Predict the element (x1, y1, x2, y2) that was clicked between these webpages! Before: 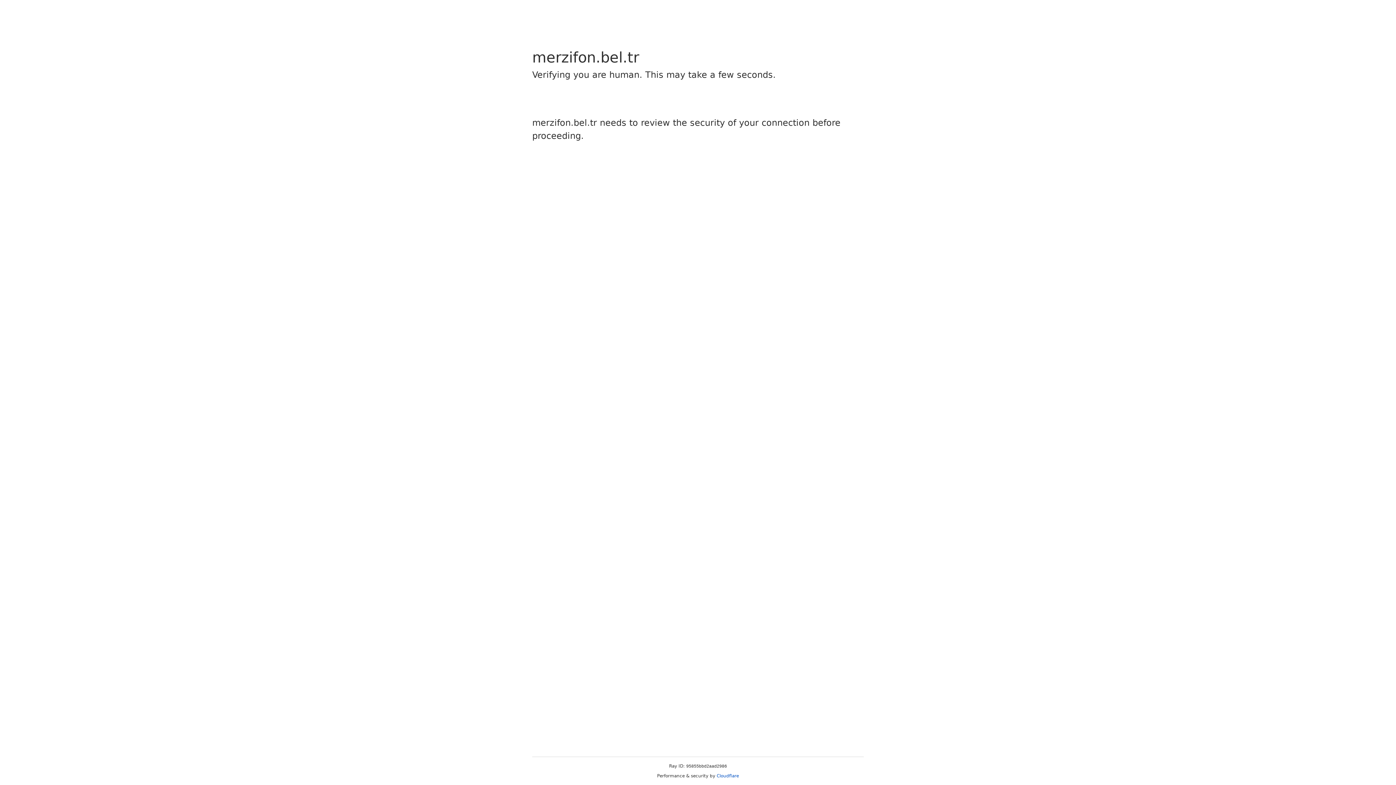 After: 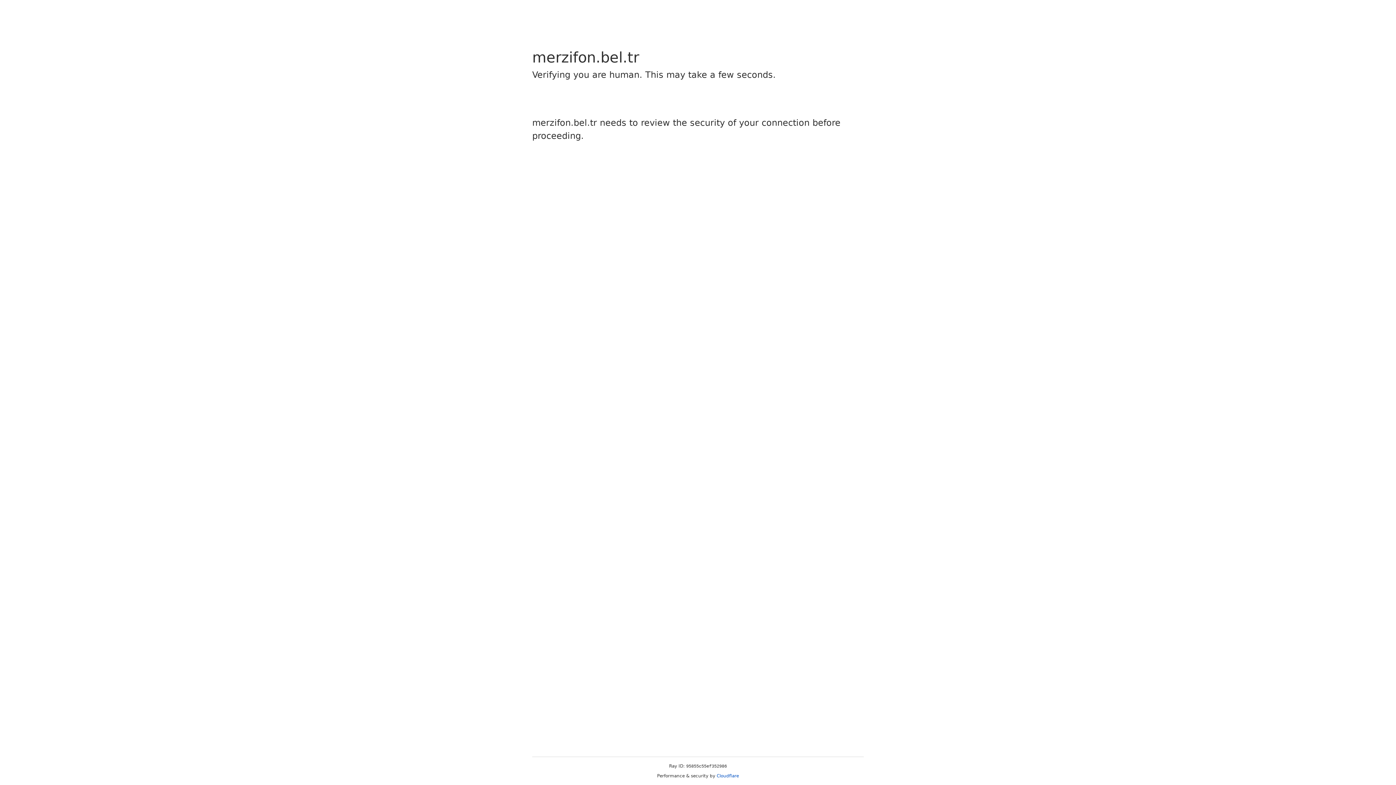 Action: bbox: (716, 773, 739, 778) label: Cloudflare